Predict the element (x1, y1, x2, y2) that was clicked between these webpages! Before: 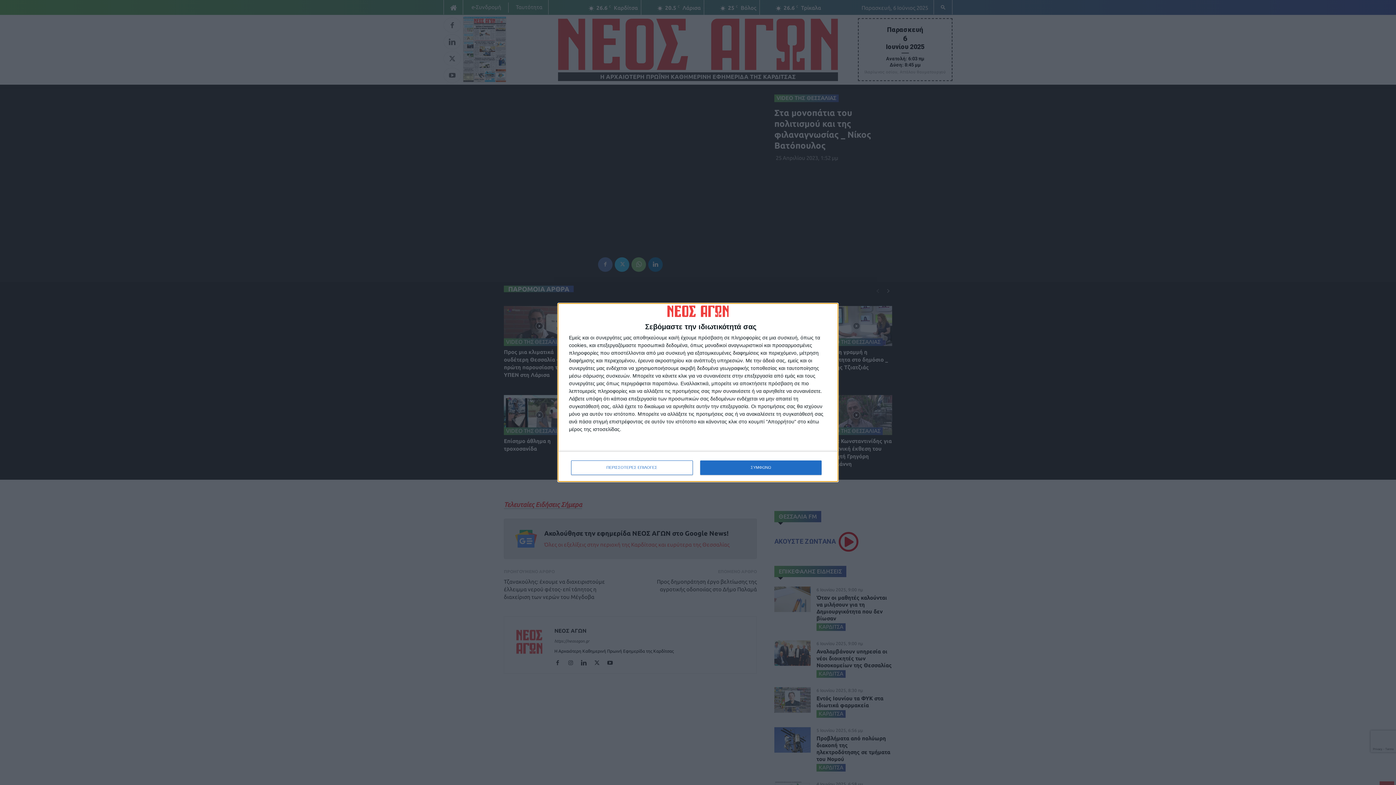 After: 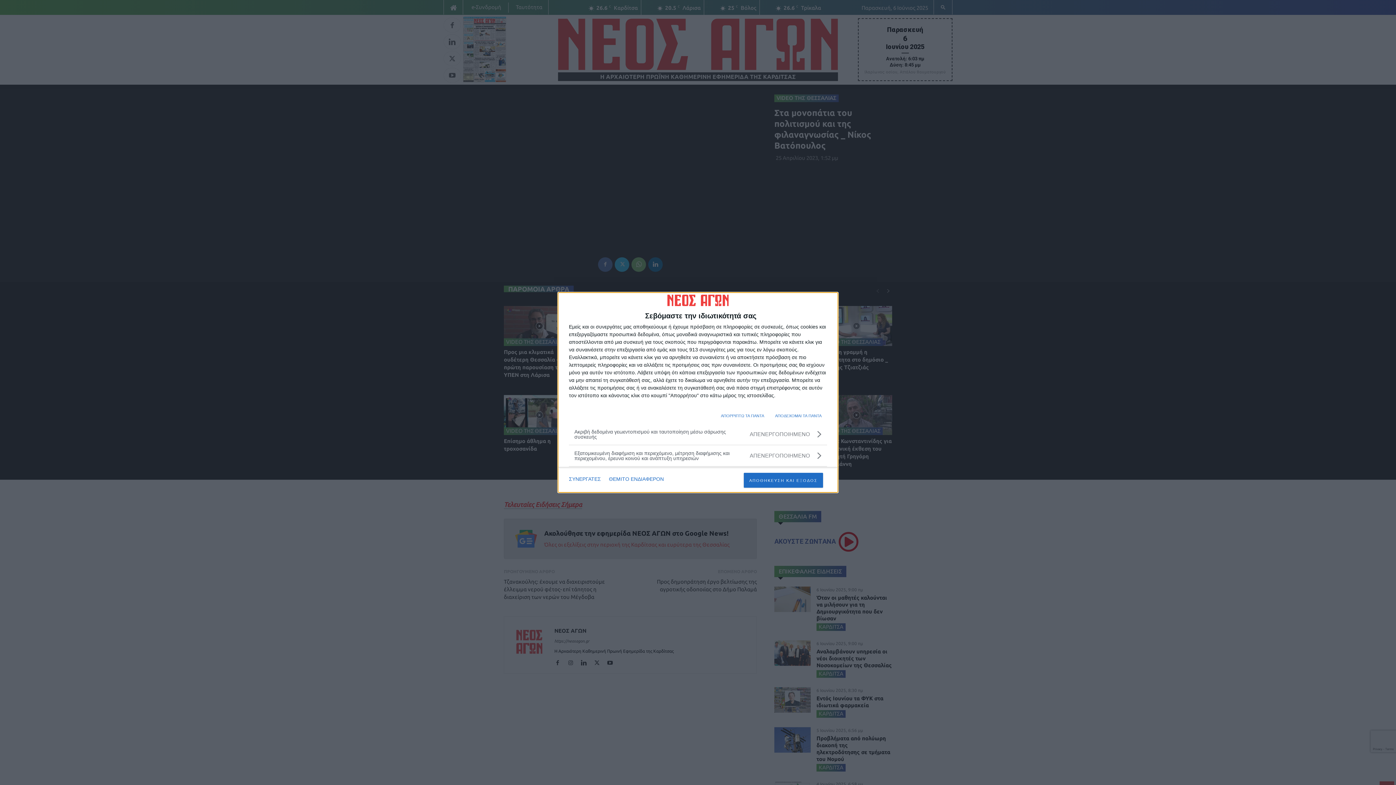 Action: bbox: (571, 460, 692, 475) label: ΠΕΡΙΣΣΟΤΕΡΕΣ ΕΠΙΛΟΓΕΣ